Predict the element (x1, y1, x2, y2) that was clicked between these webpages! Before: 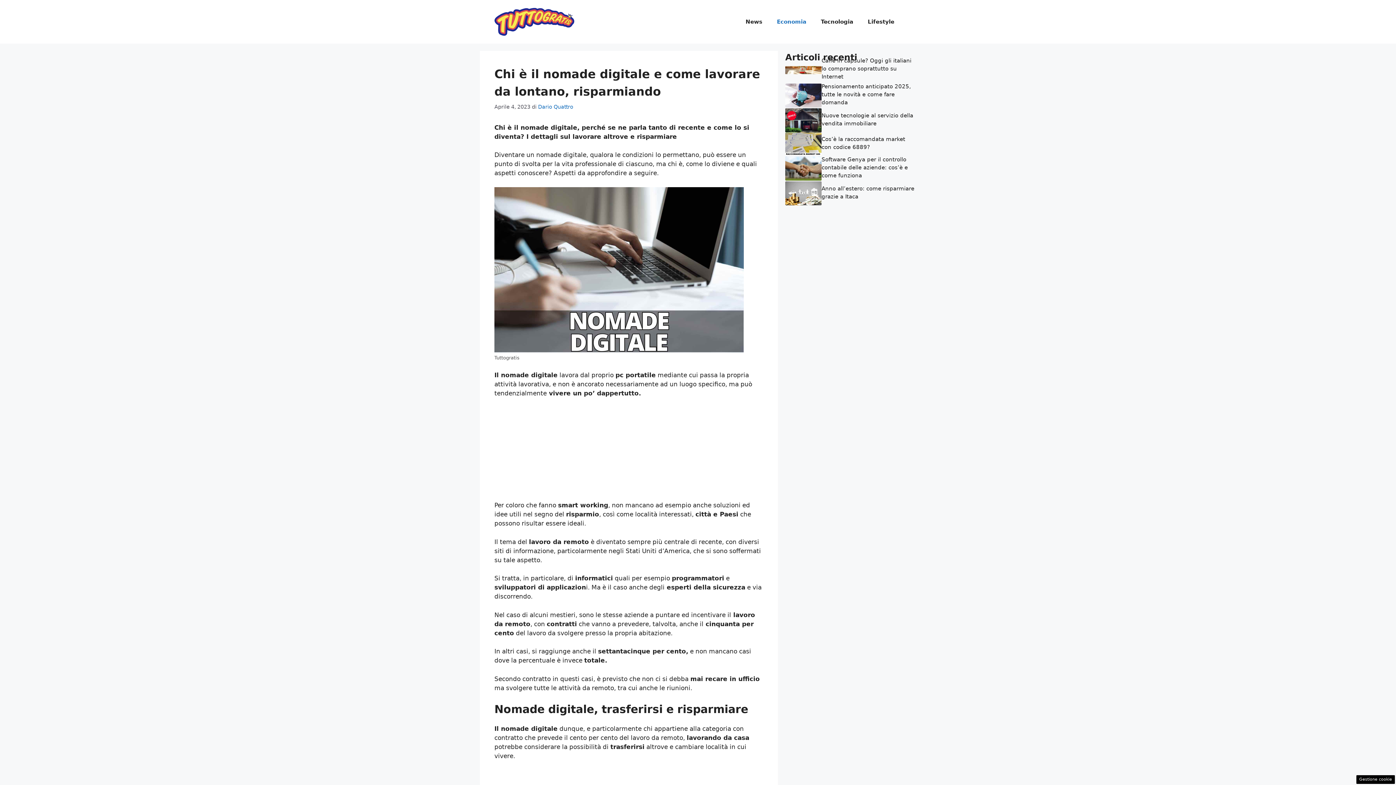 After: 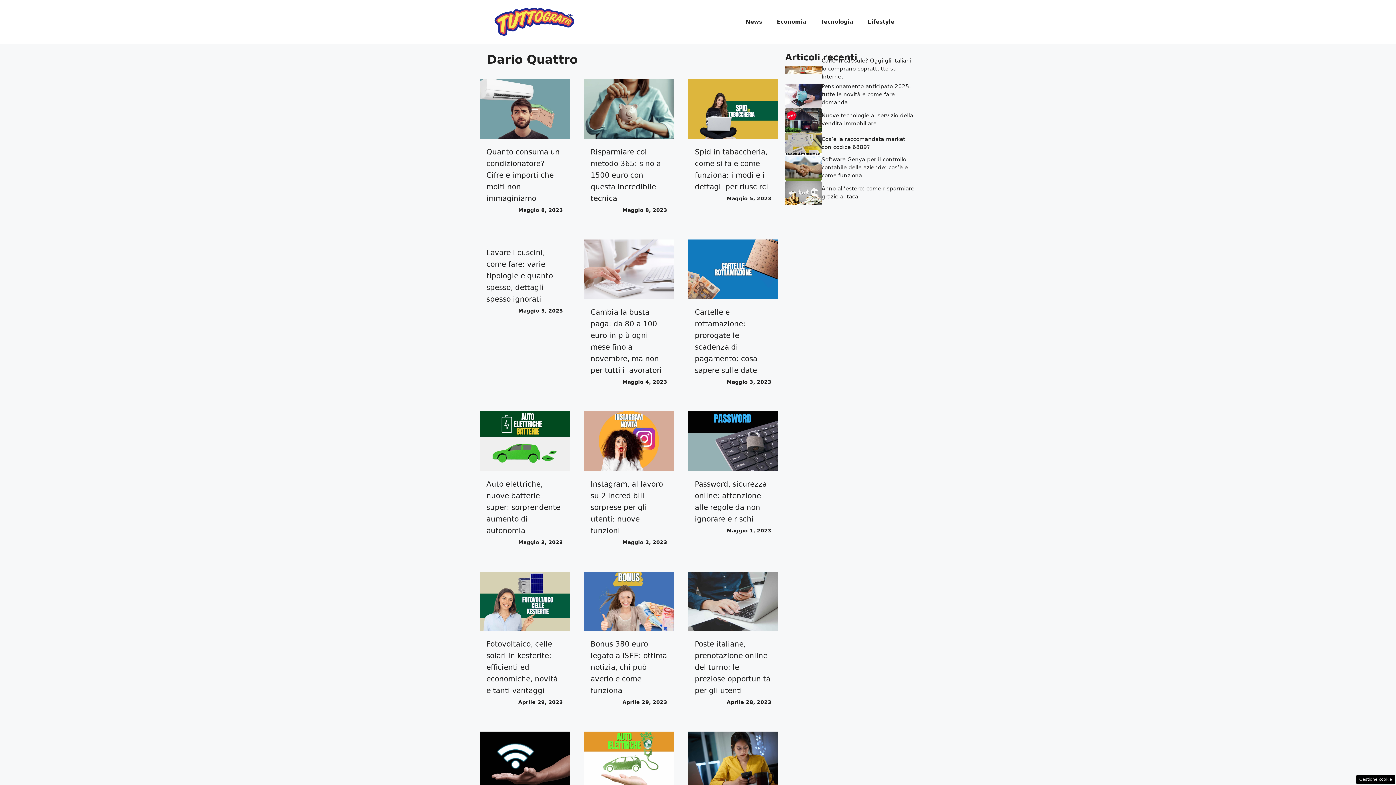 Action: label: Dario Quattro bbox: (538, 103, 573, 109)